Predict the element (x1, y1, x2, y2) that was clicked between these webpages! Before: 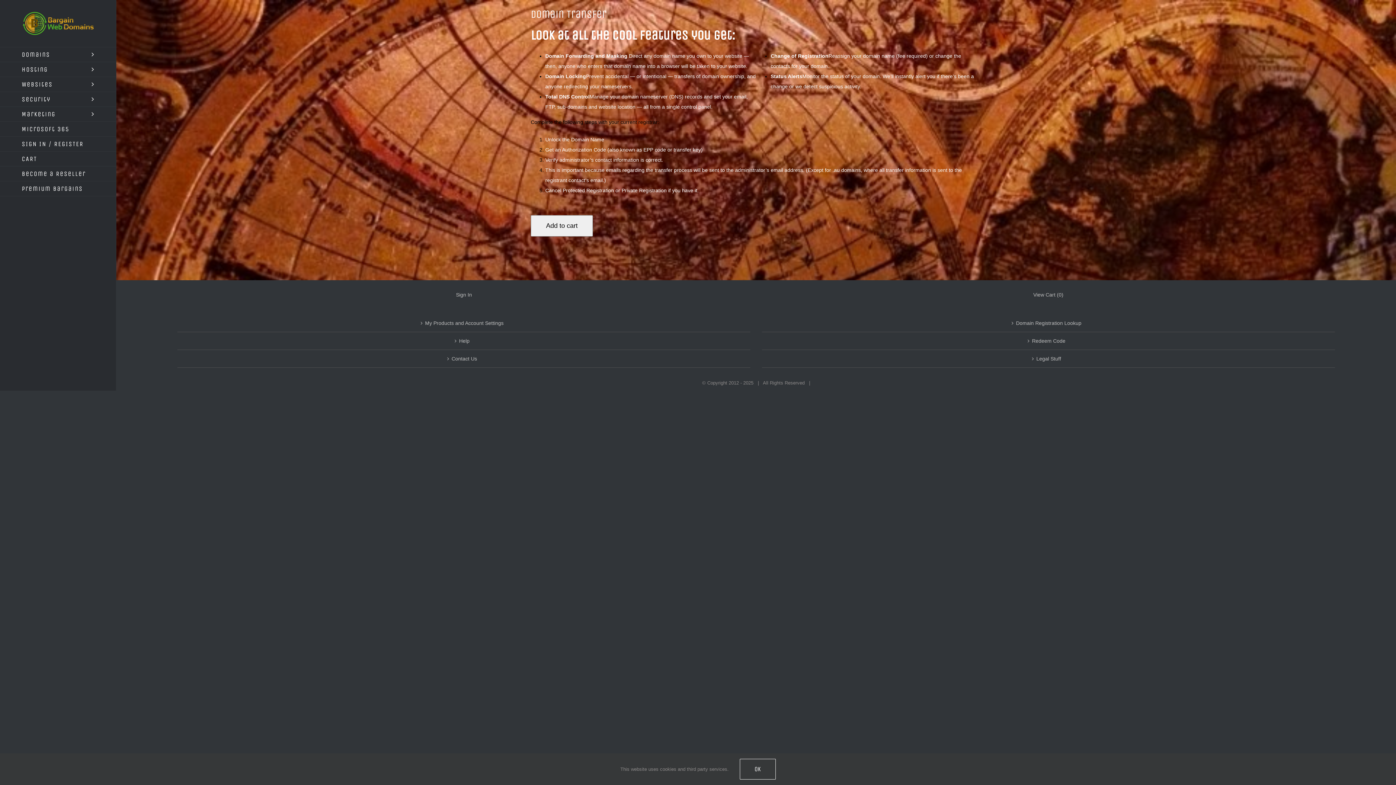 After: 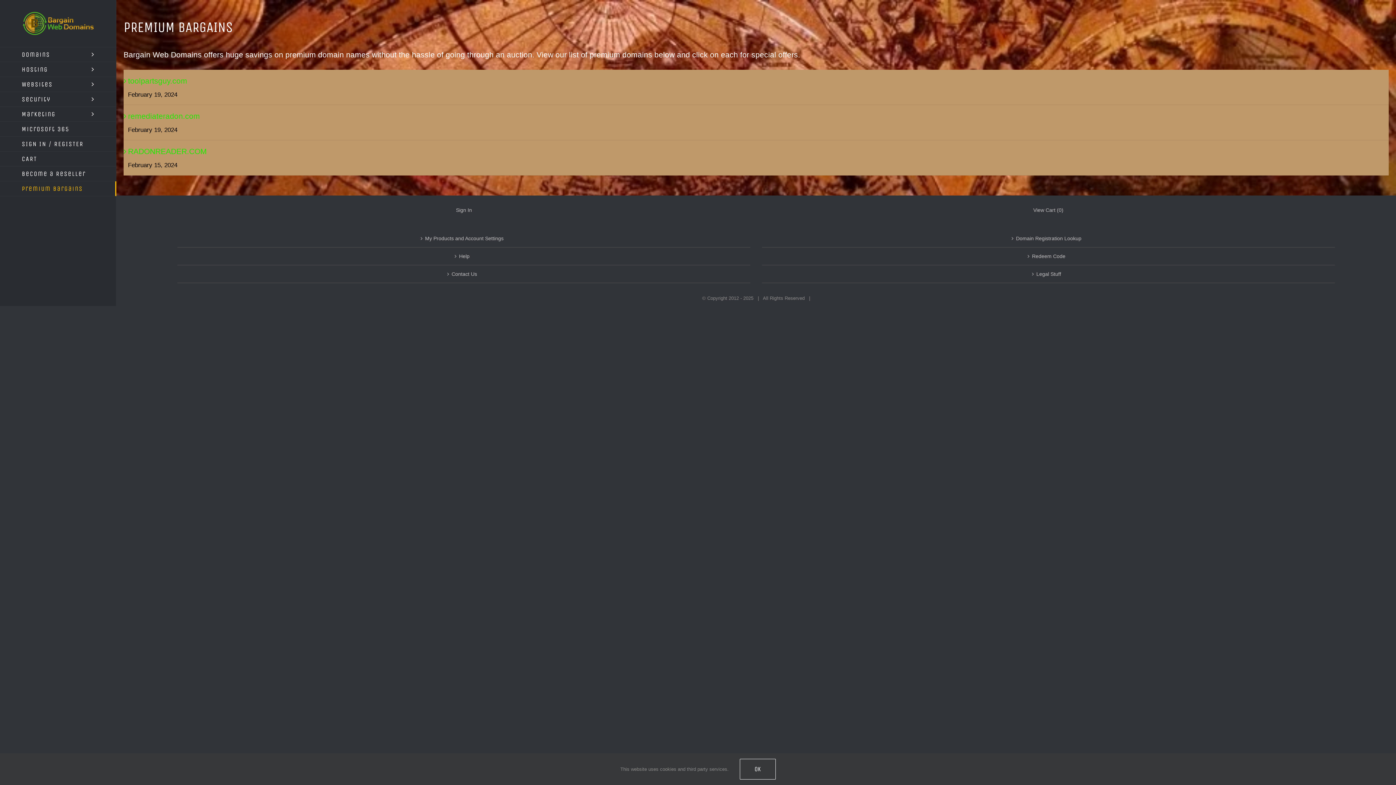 Action: label: Premium Bargains bbox: (0, 181, 116, 196)